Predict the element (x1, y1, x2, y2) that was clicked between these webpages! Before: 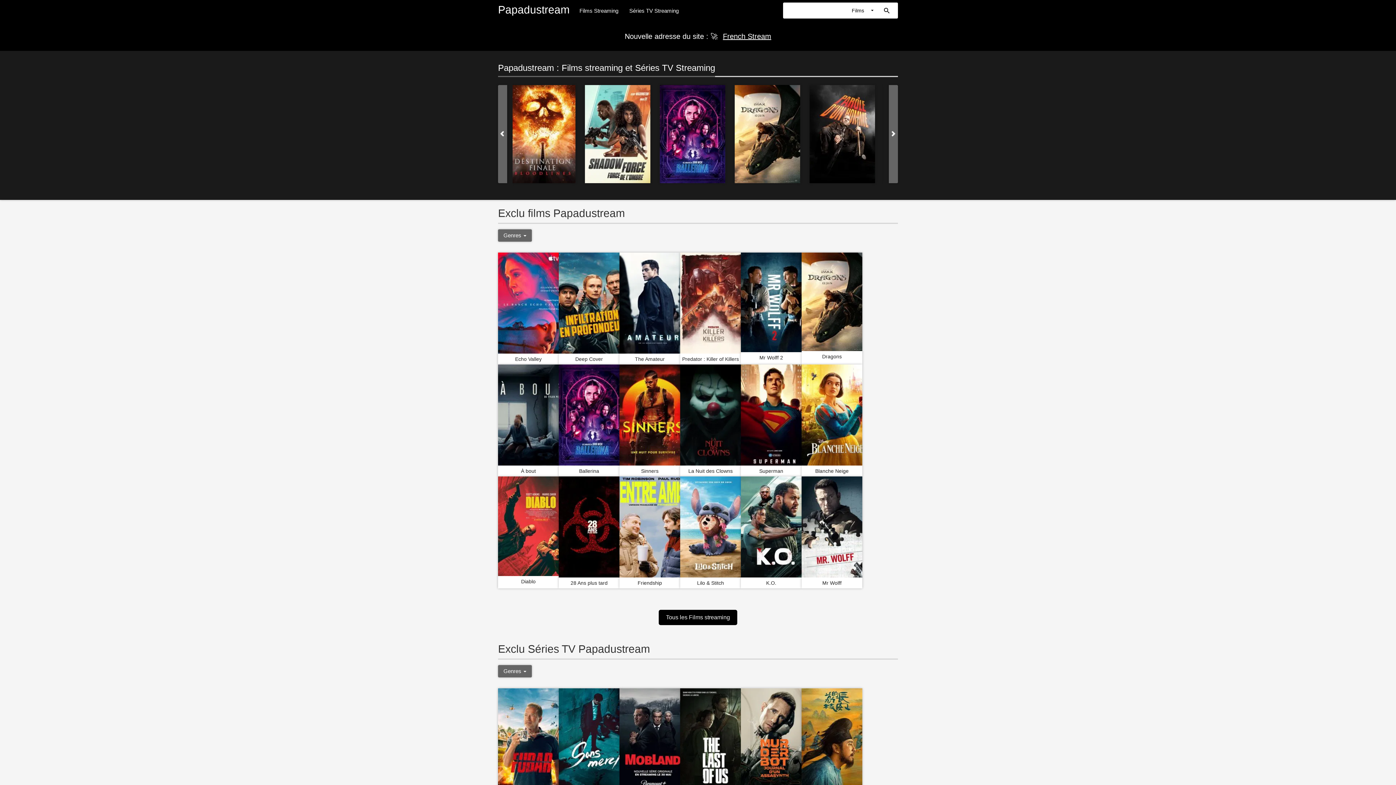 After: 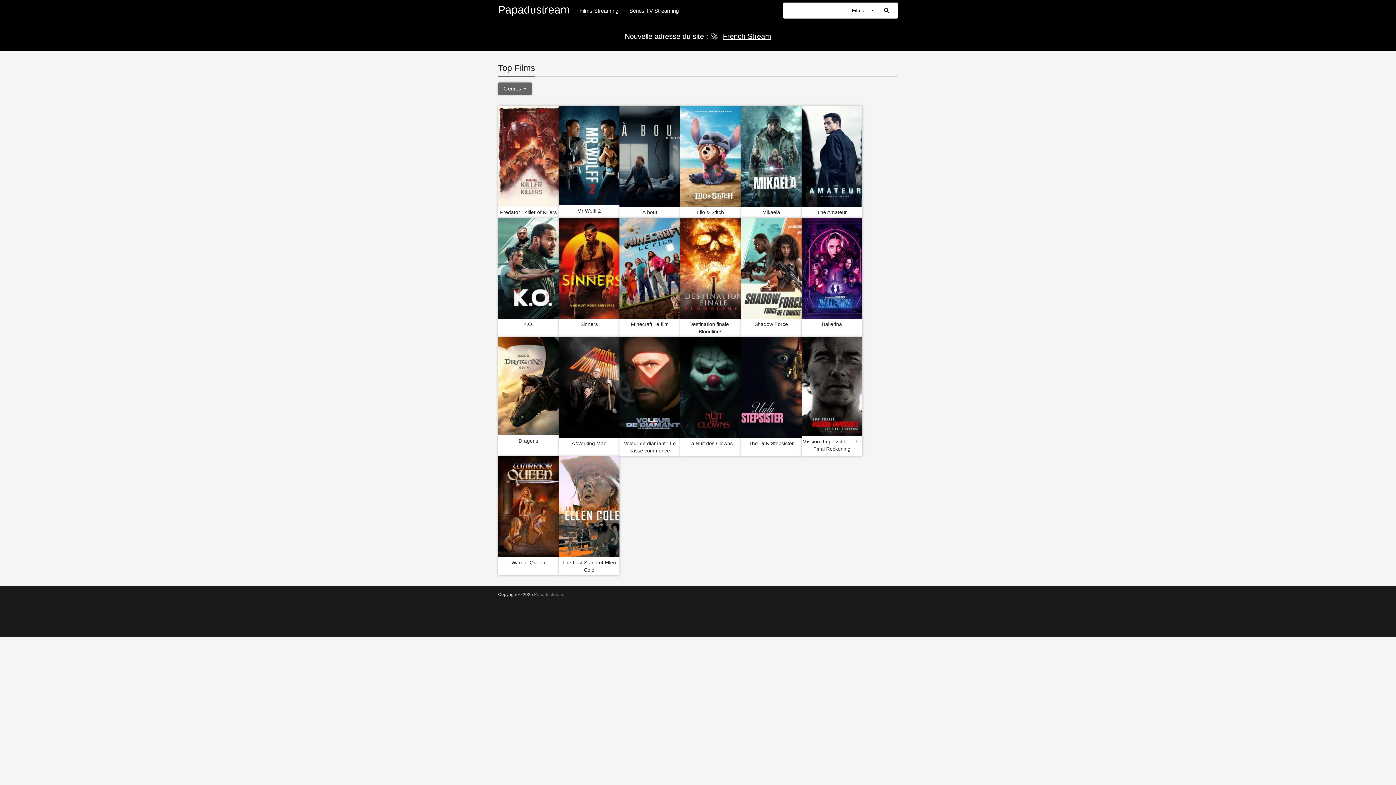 Action: label: Films Streaming bbox: (574, 0, 624, 21)